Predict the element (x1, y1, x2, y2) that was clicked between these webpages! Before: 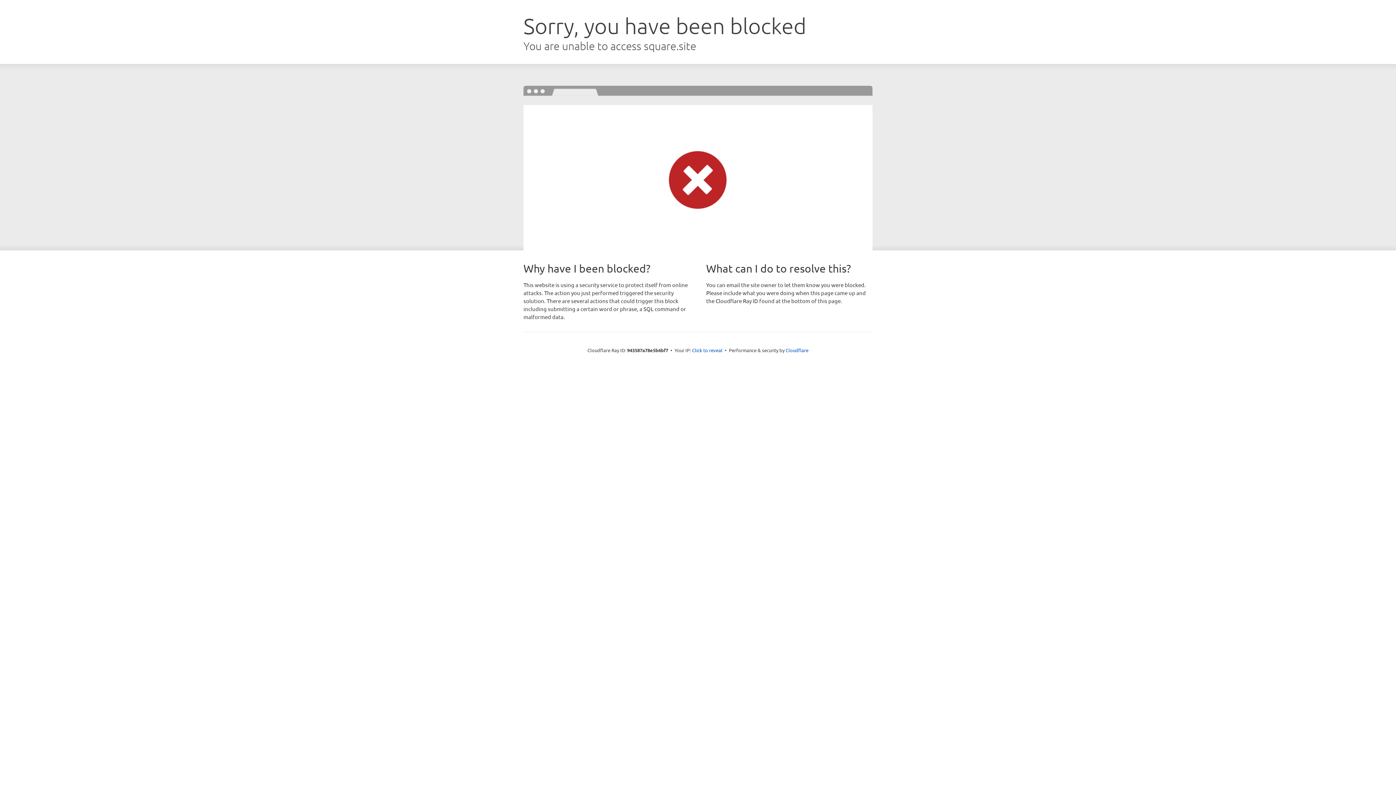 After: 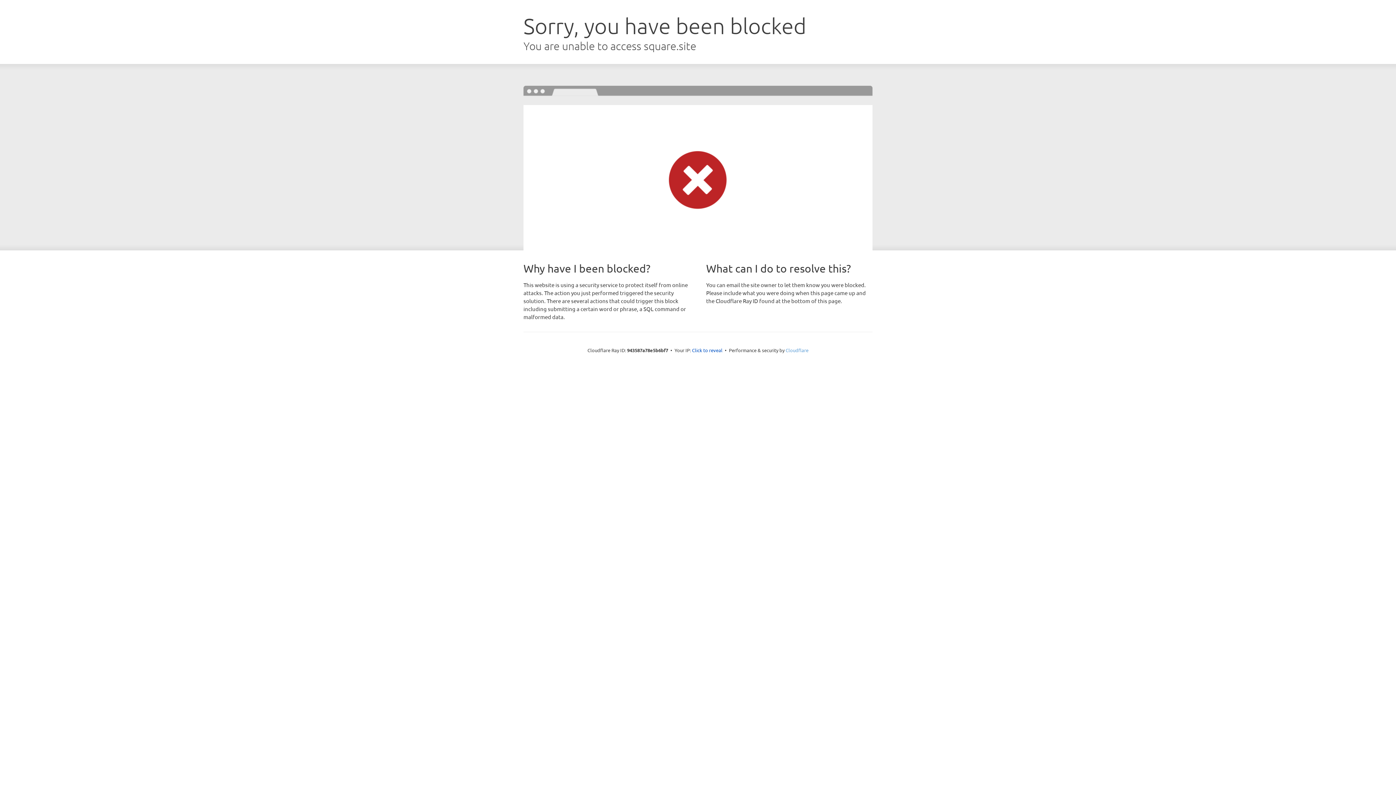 Action: label: Cloudflare bbox: (785, 347, 808, 353)